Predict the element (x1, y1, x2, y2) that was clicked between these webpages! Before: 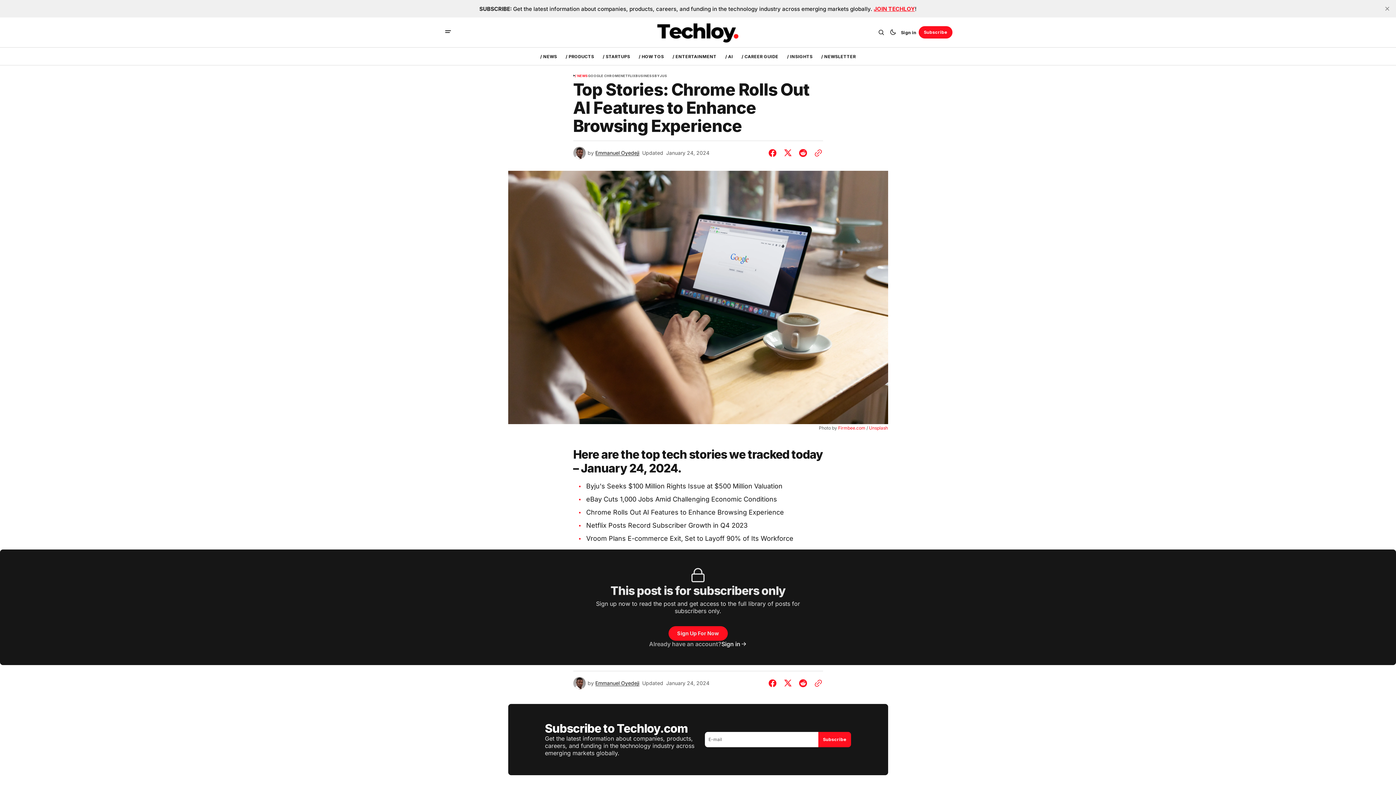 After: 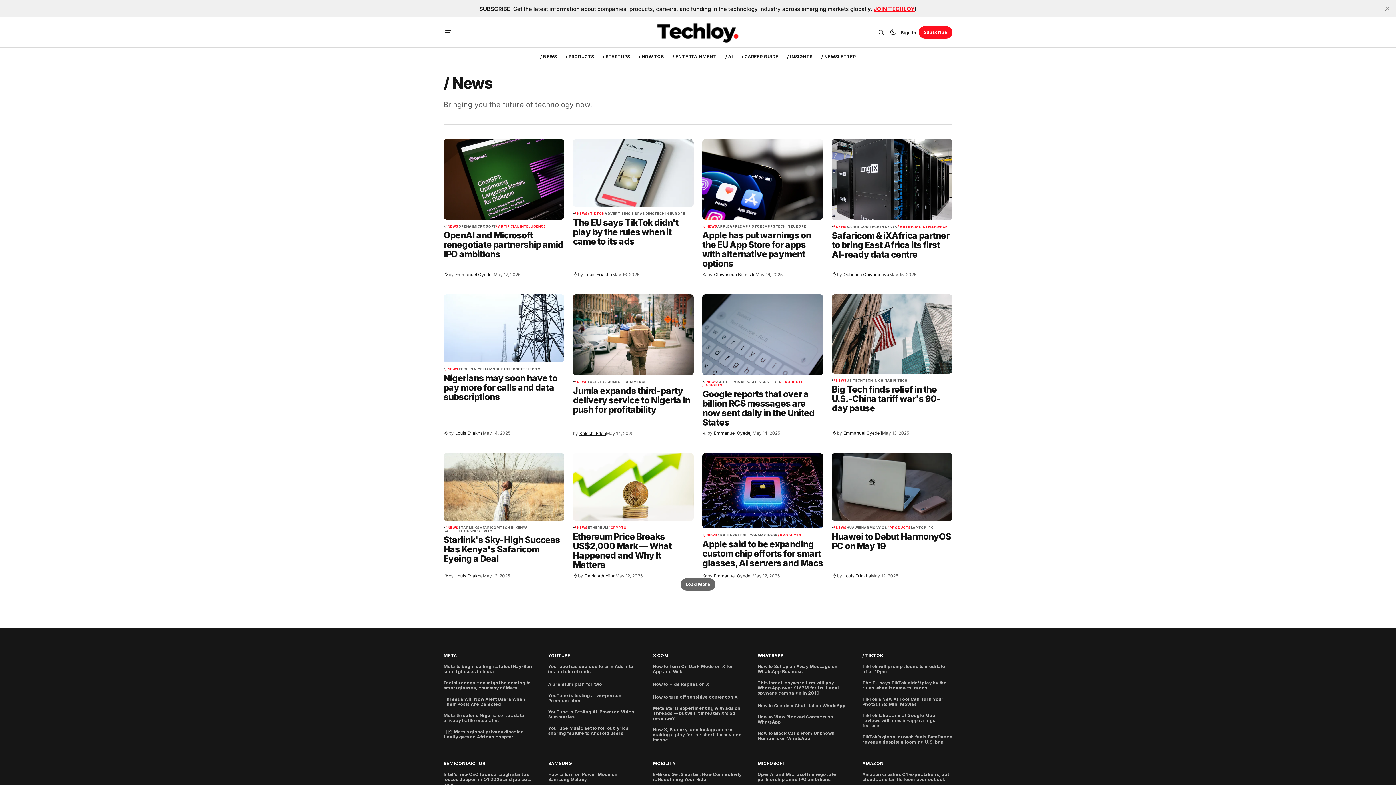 Action: label: / NEWS bbox: (575, 74, 588, 77)